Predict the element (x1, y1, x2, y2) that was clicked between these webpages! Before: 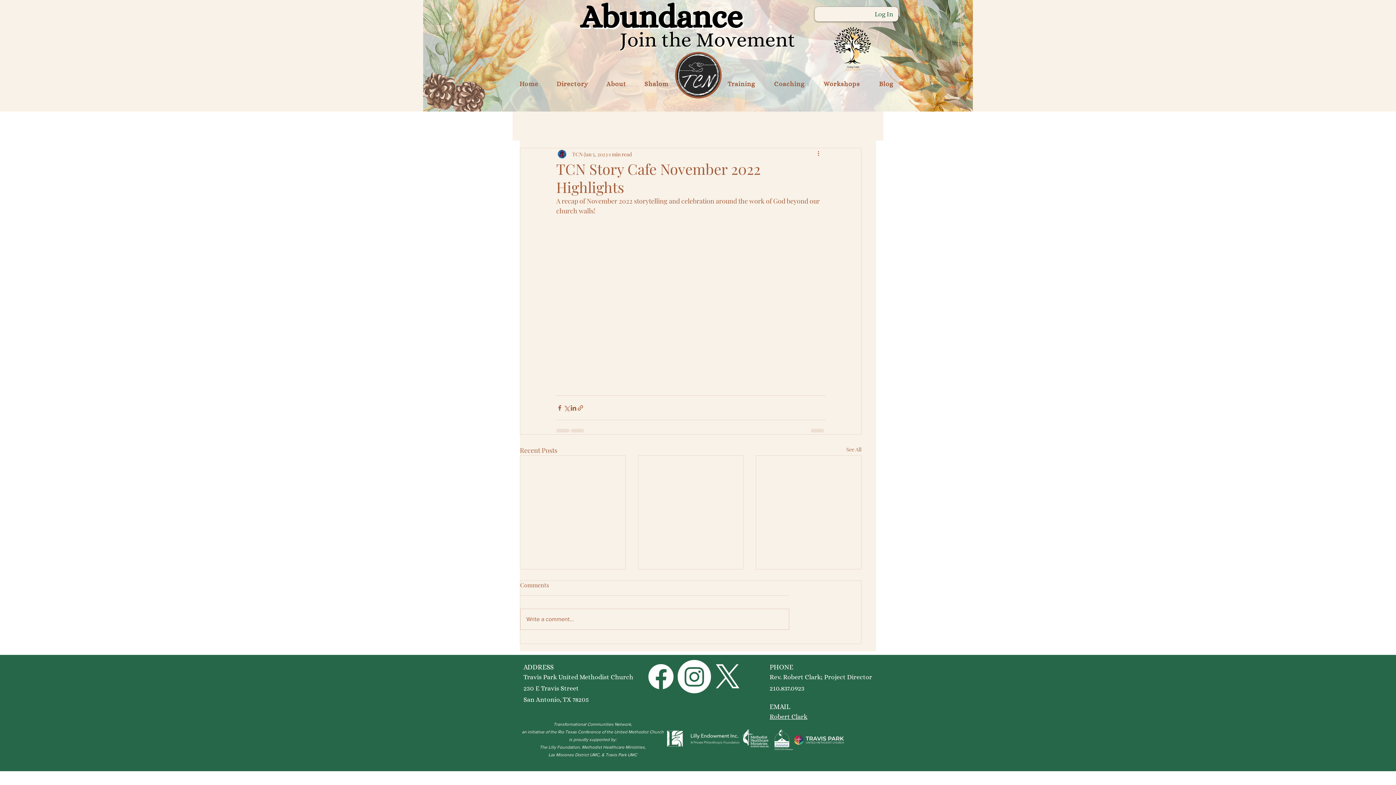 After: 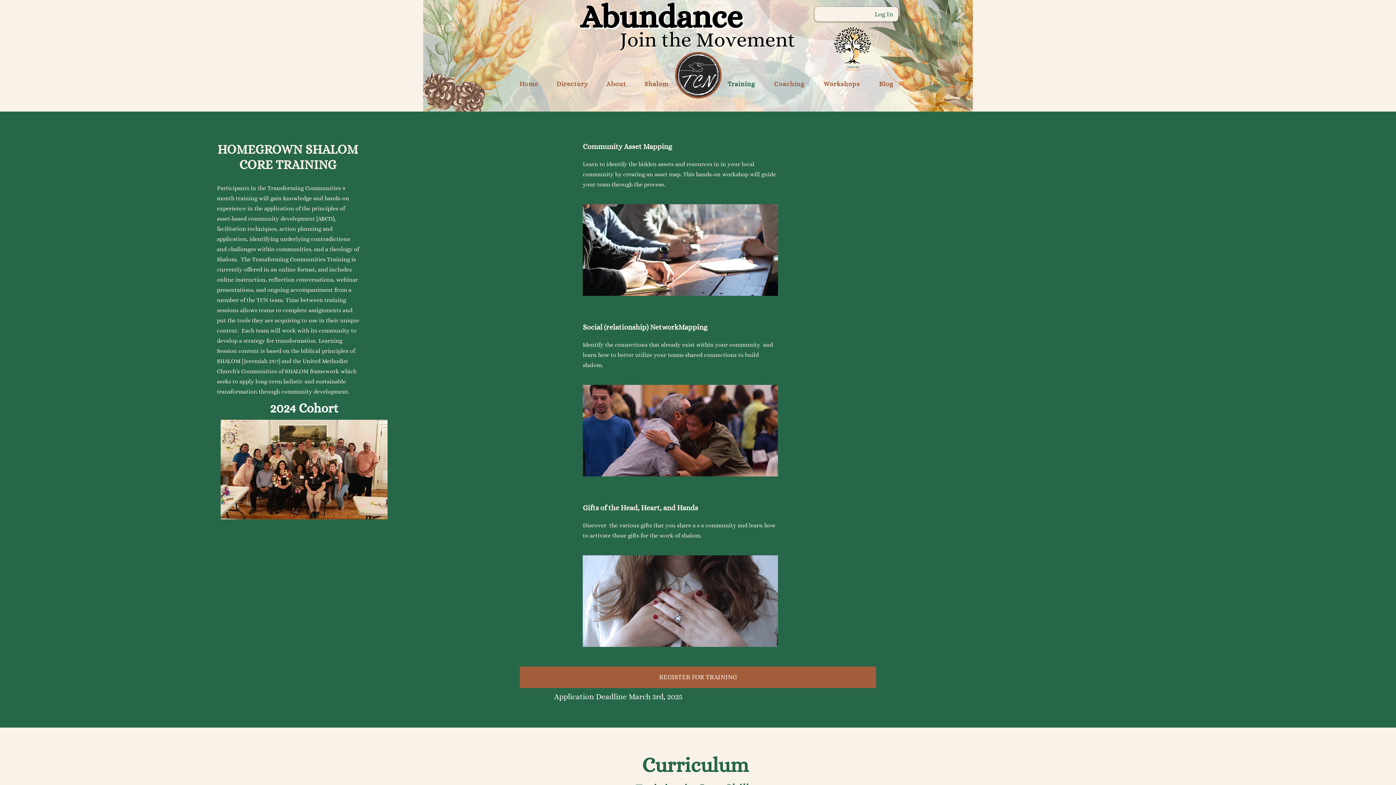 Action: label: Training bbox: (719, 76, 763, 91)